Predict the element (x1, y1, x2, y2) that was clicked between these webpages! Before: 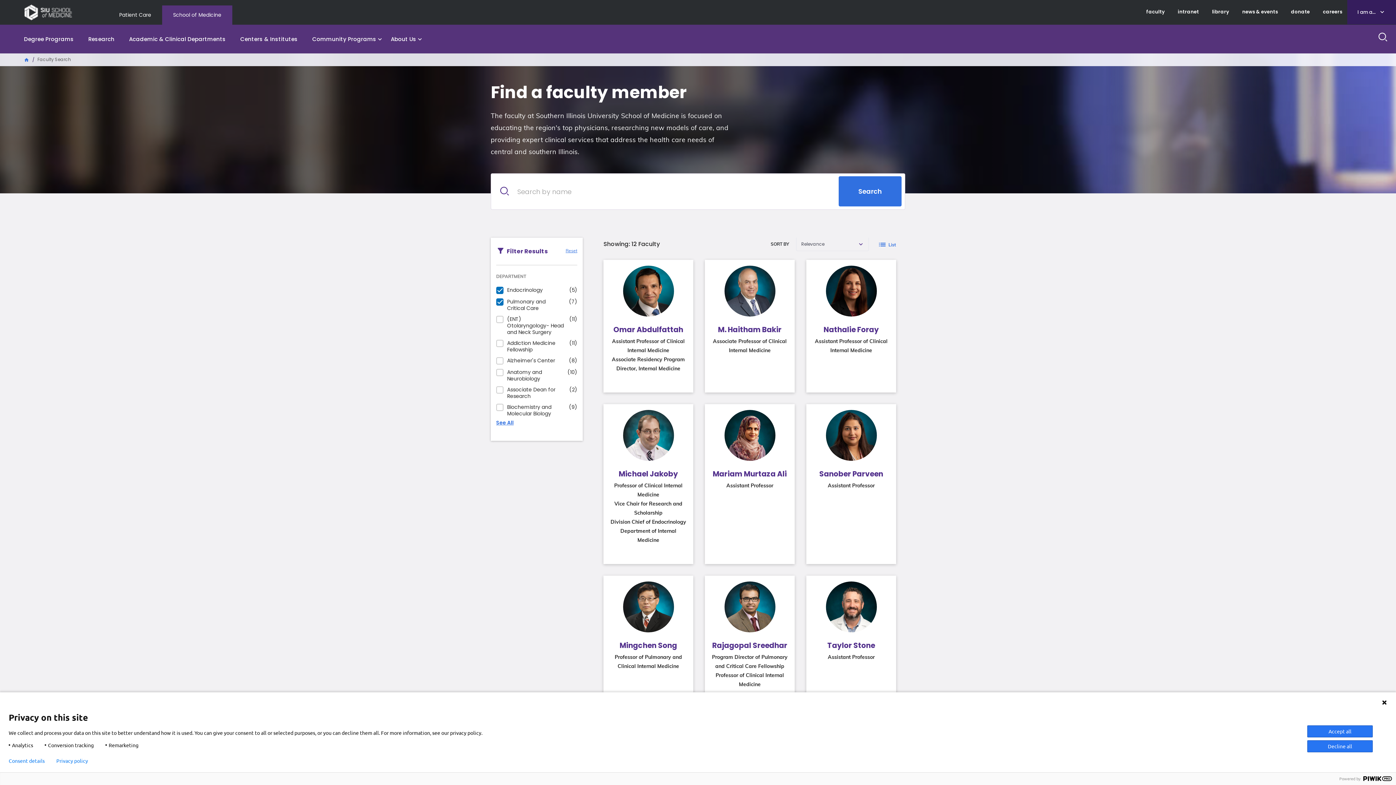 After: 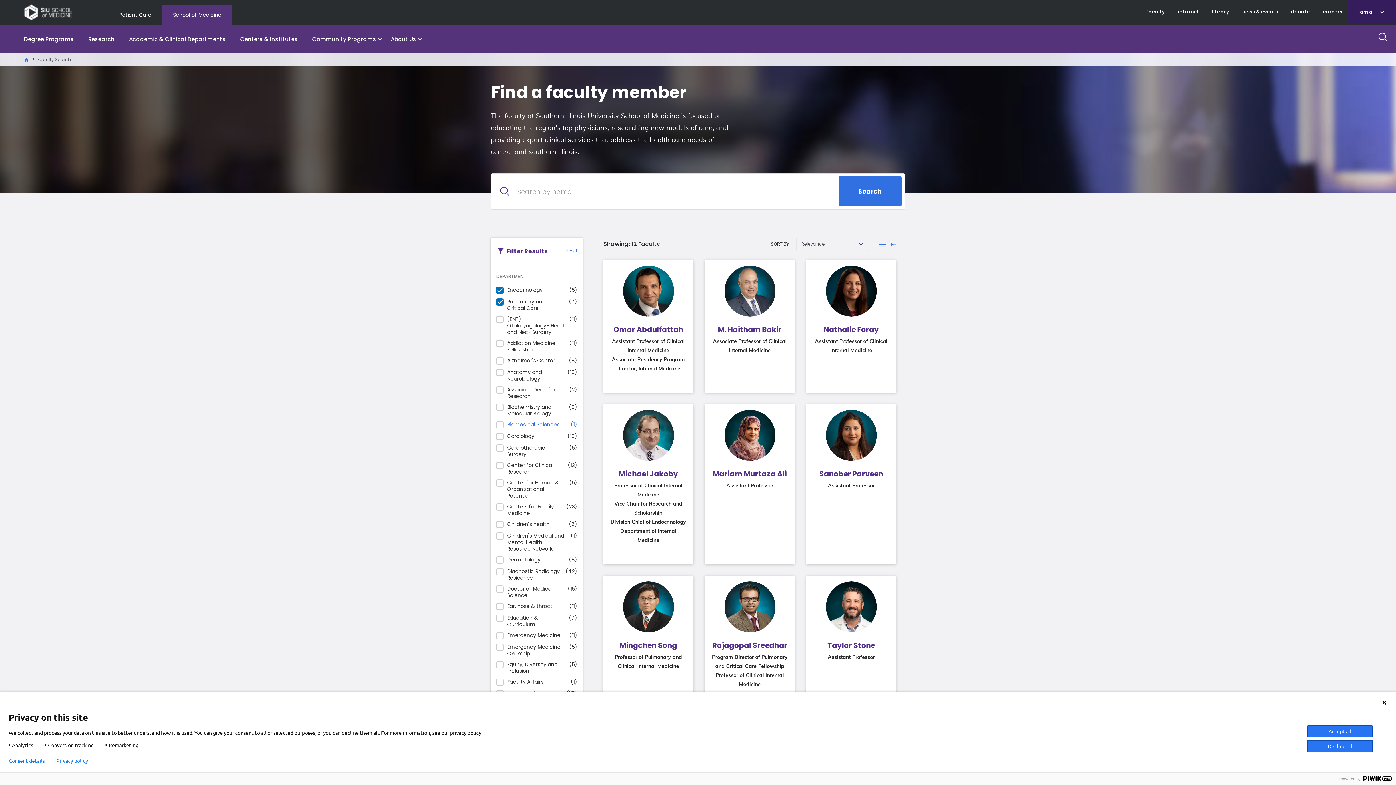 Action: label: See all facets for groups_group_content_parent_group. bbox: (496, 417, 577, 428)